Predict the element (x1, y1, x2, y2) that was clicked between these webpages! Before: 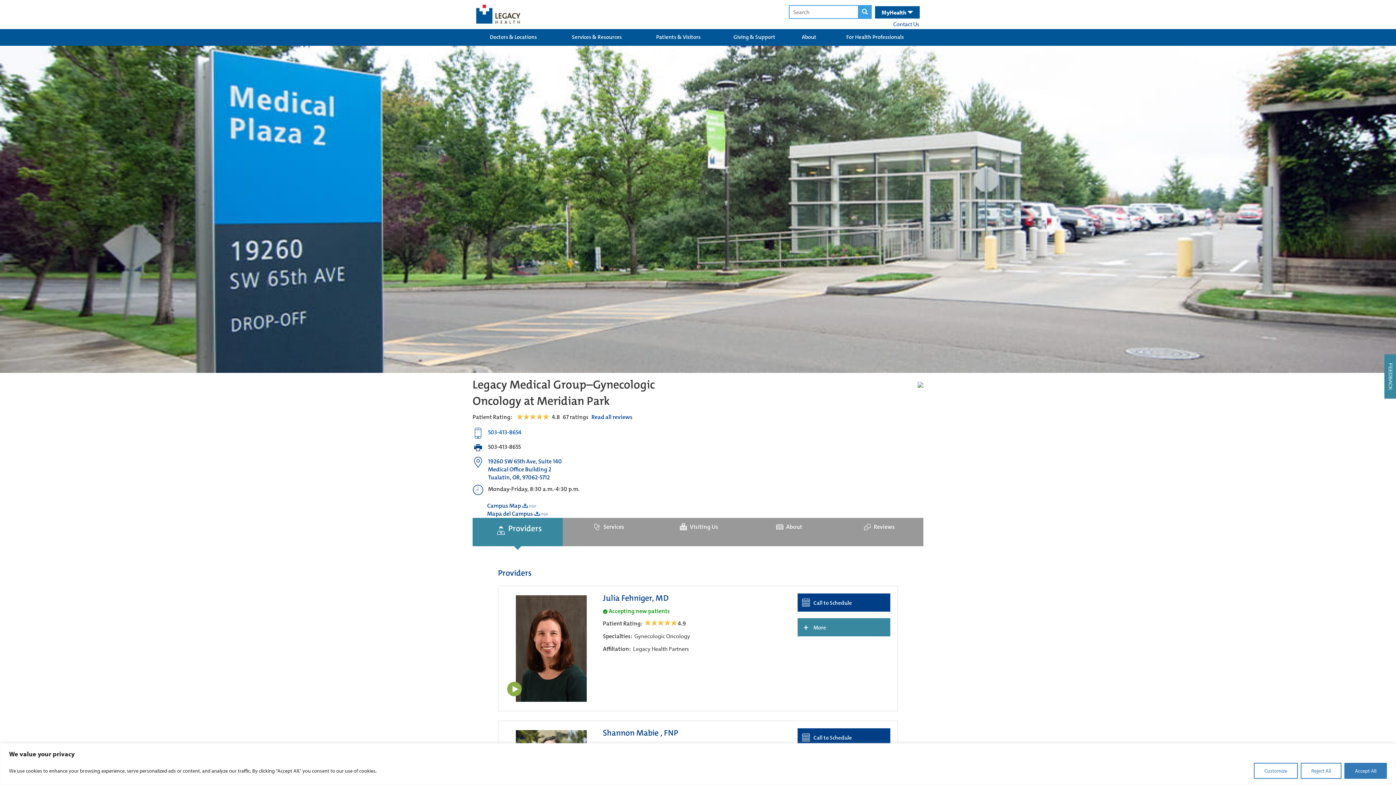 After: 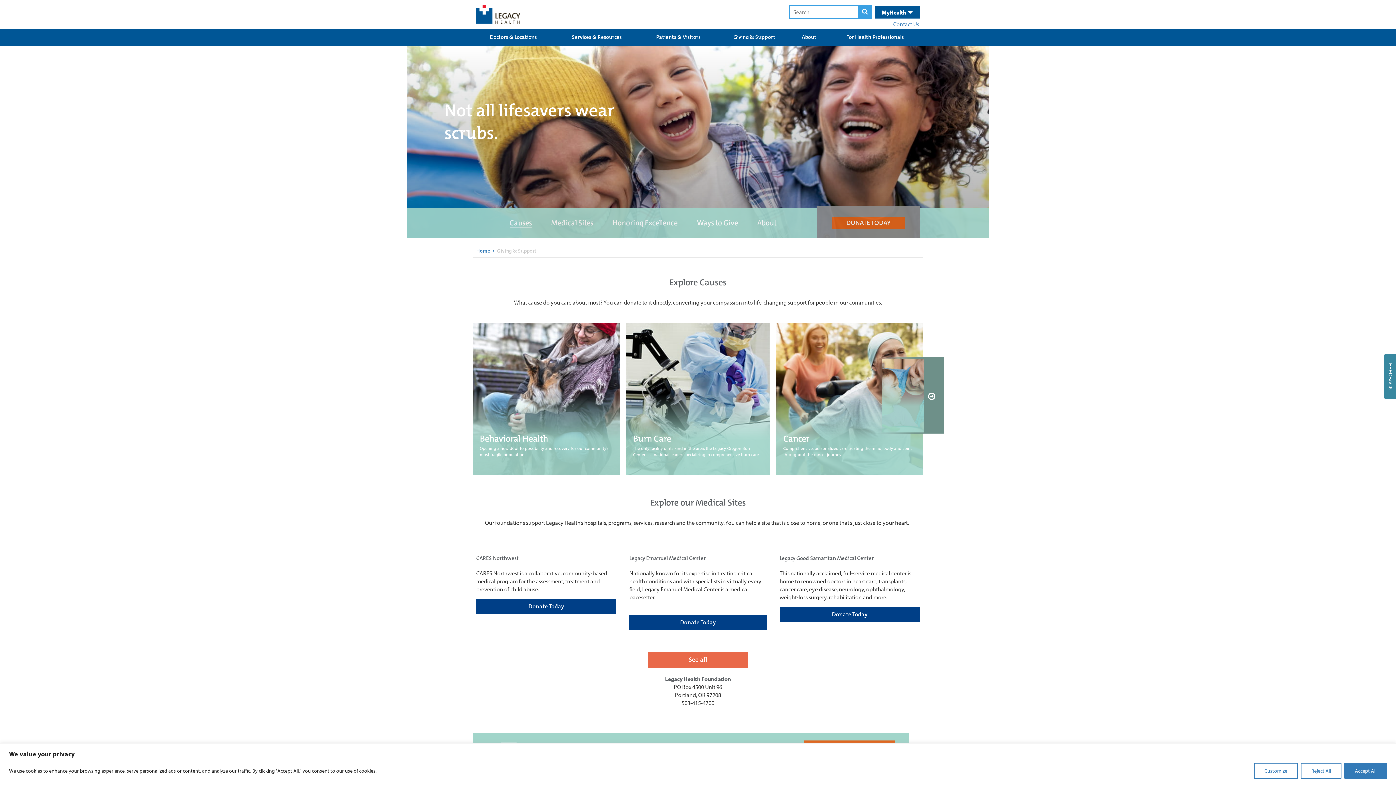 Action: label: Giving & Support bbox: (722, 29, 786, 45)